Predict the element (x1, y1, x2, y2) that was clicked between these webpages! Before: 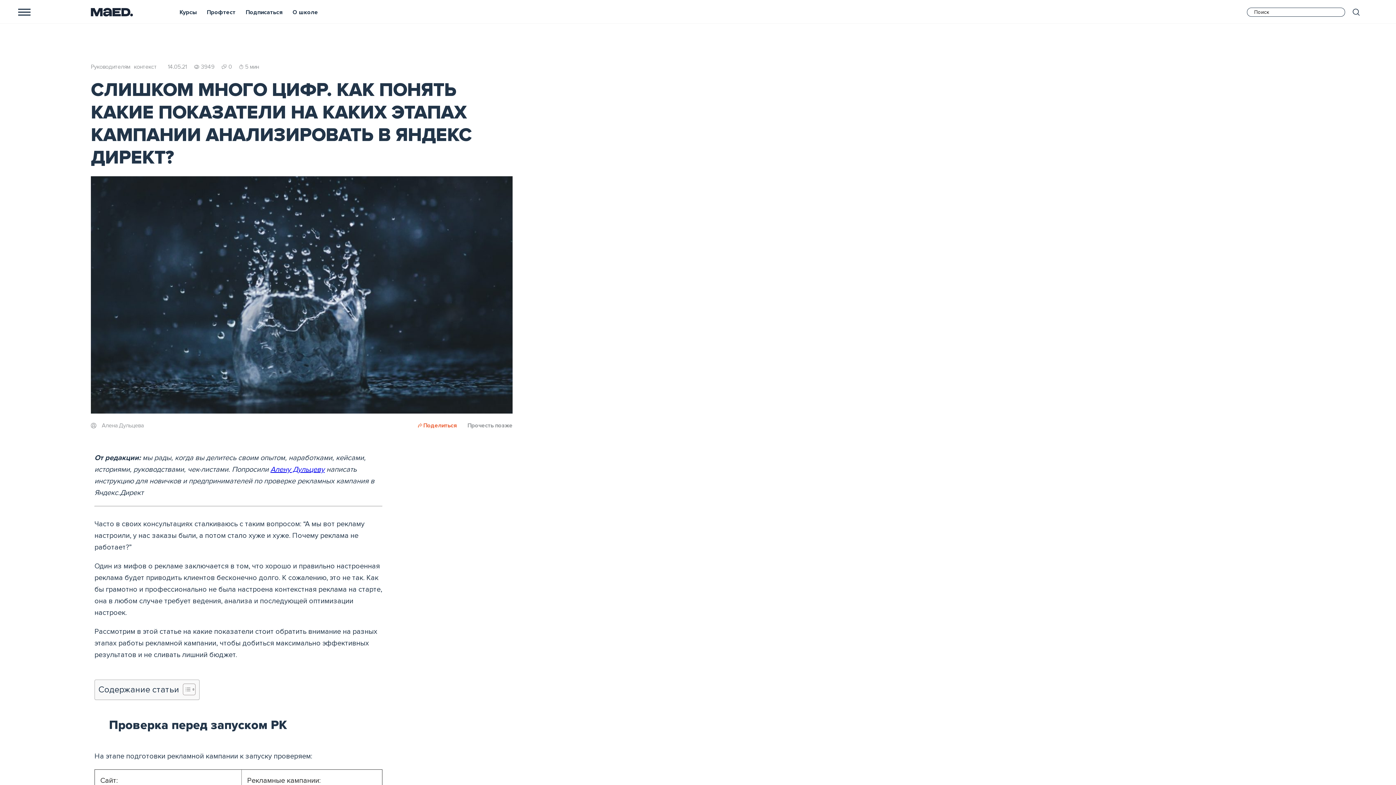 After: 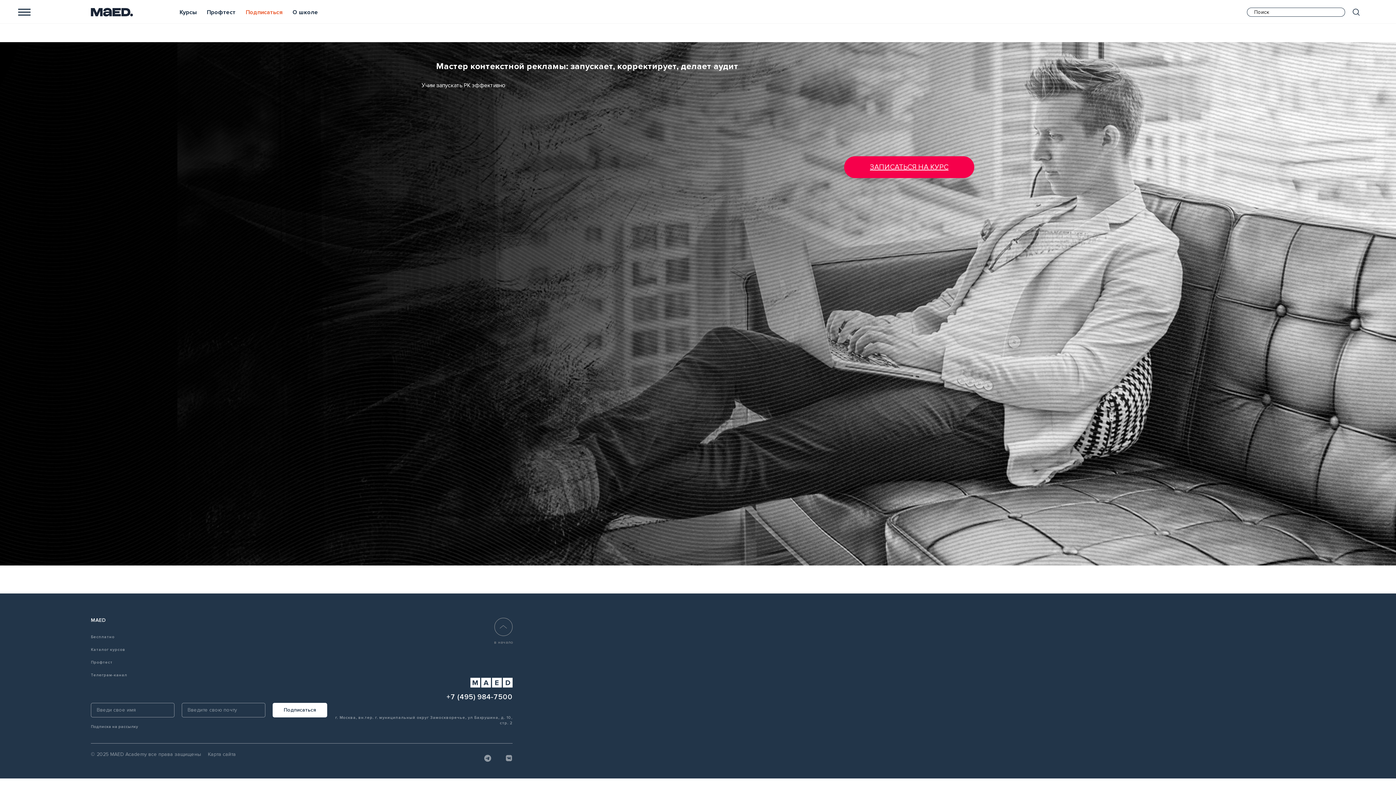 Action: bbox: (245, 8, 282, 15) label: Подписаться